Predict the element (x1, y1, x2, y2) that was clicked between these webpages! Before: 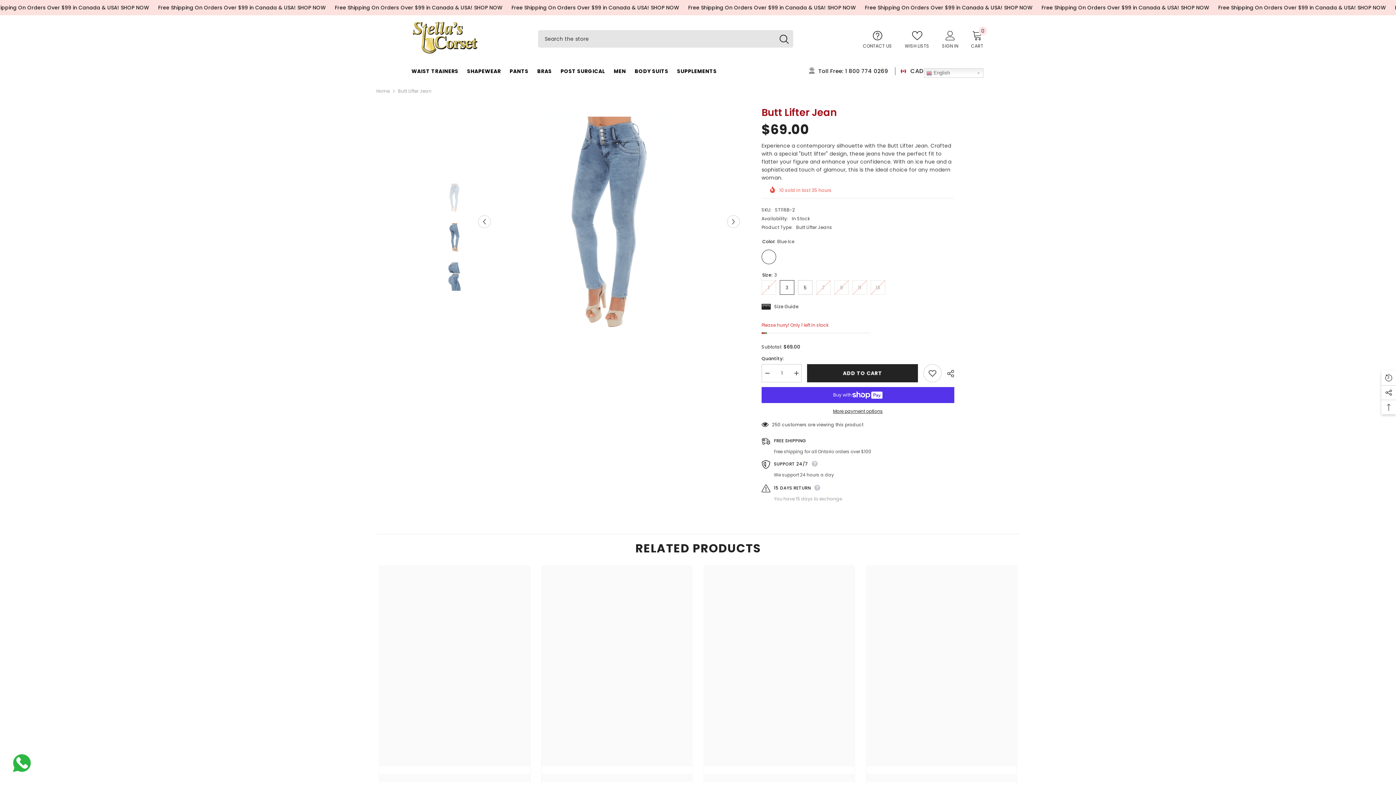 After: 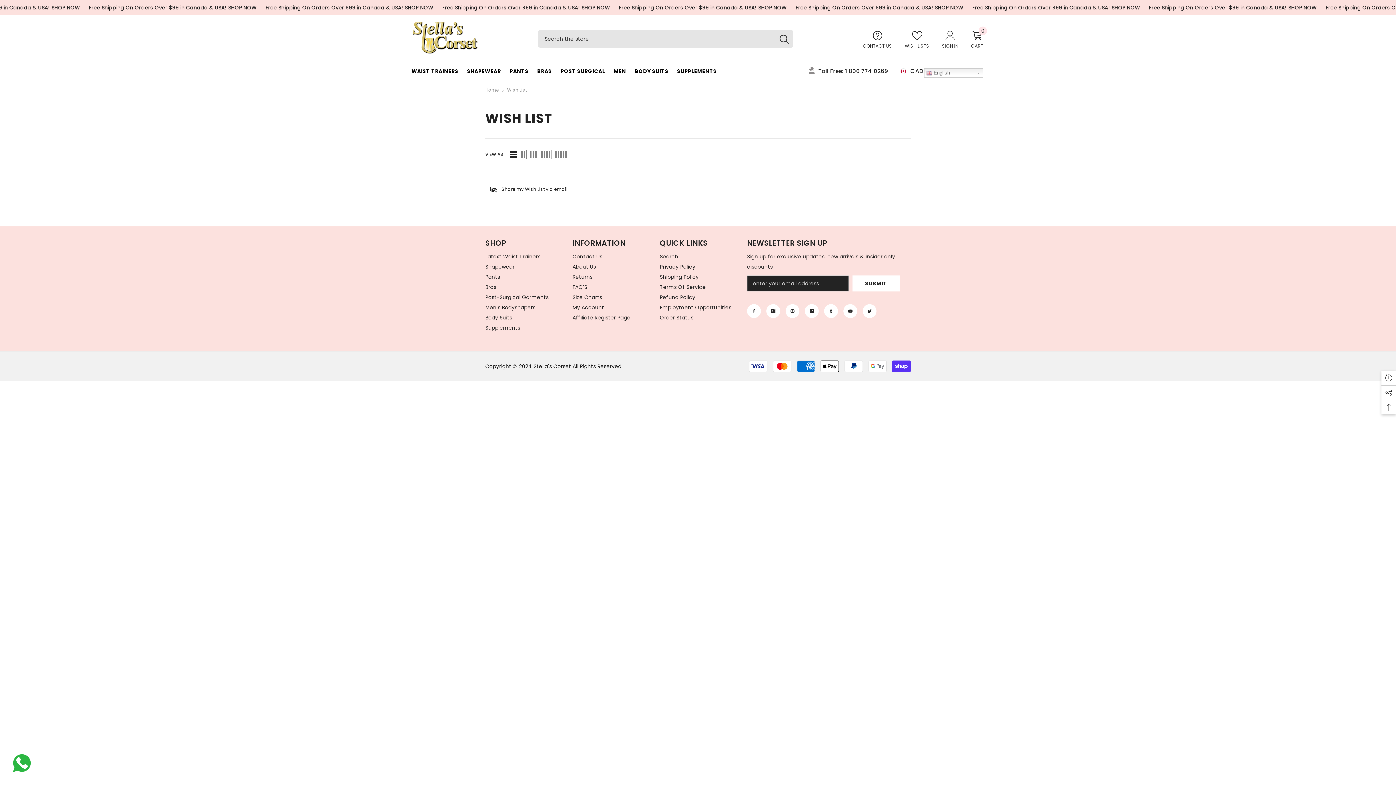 Action: label: WISH LISTS bbox: (905, 29, 929, 48)